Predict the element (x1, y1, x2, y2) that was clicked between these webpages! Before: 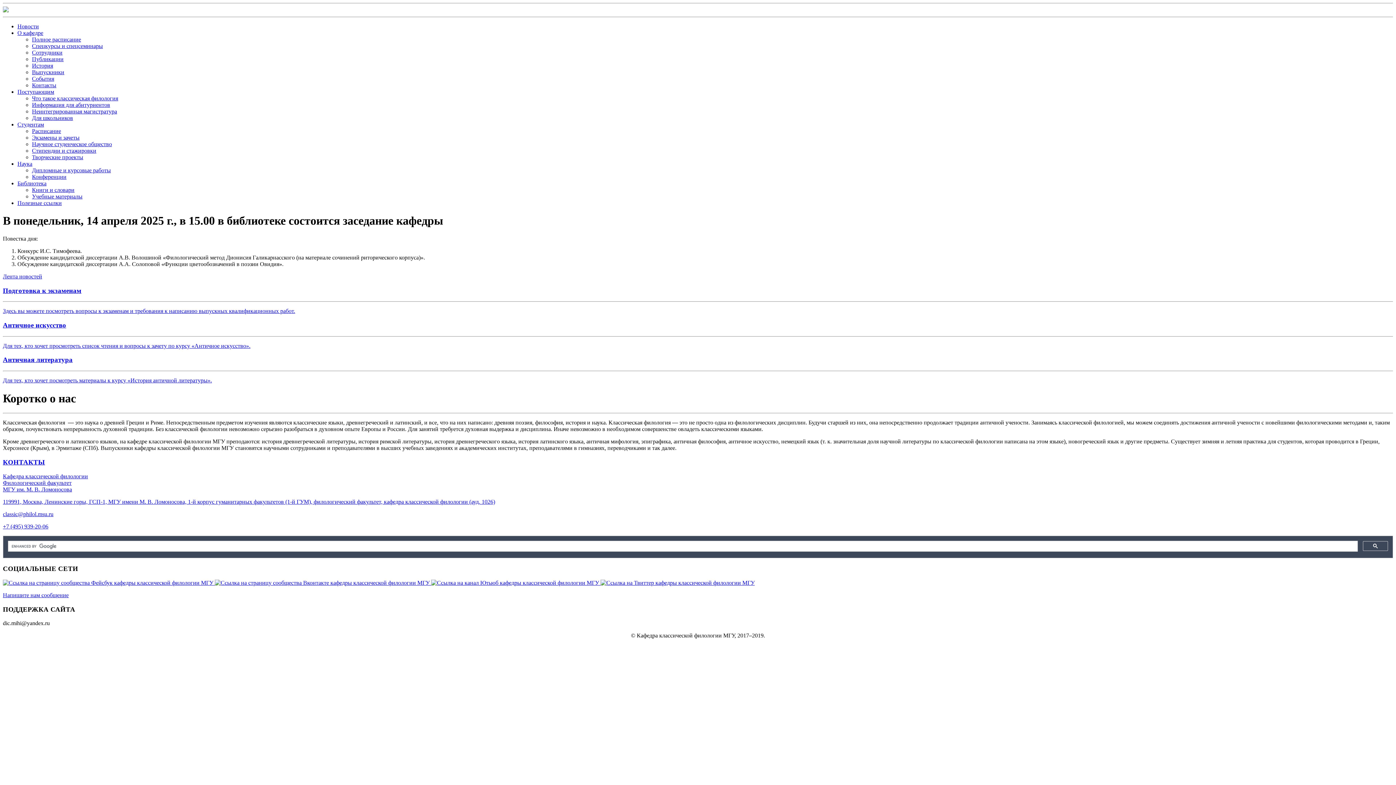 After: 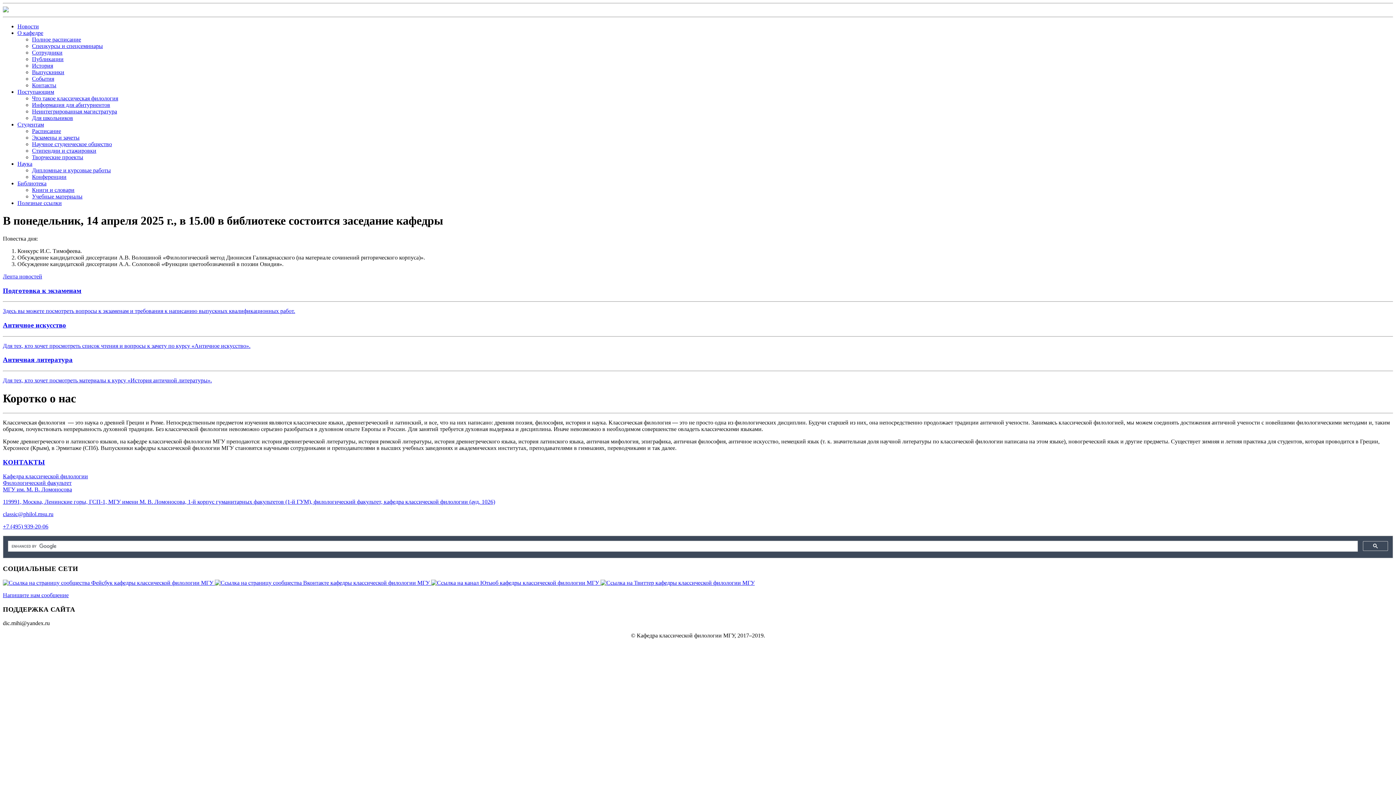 Action: label: Для школьников bbox: (32, 114, 73, 121)